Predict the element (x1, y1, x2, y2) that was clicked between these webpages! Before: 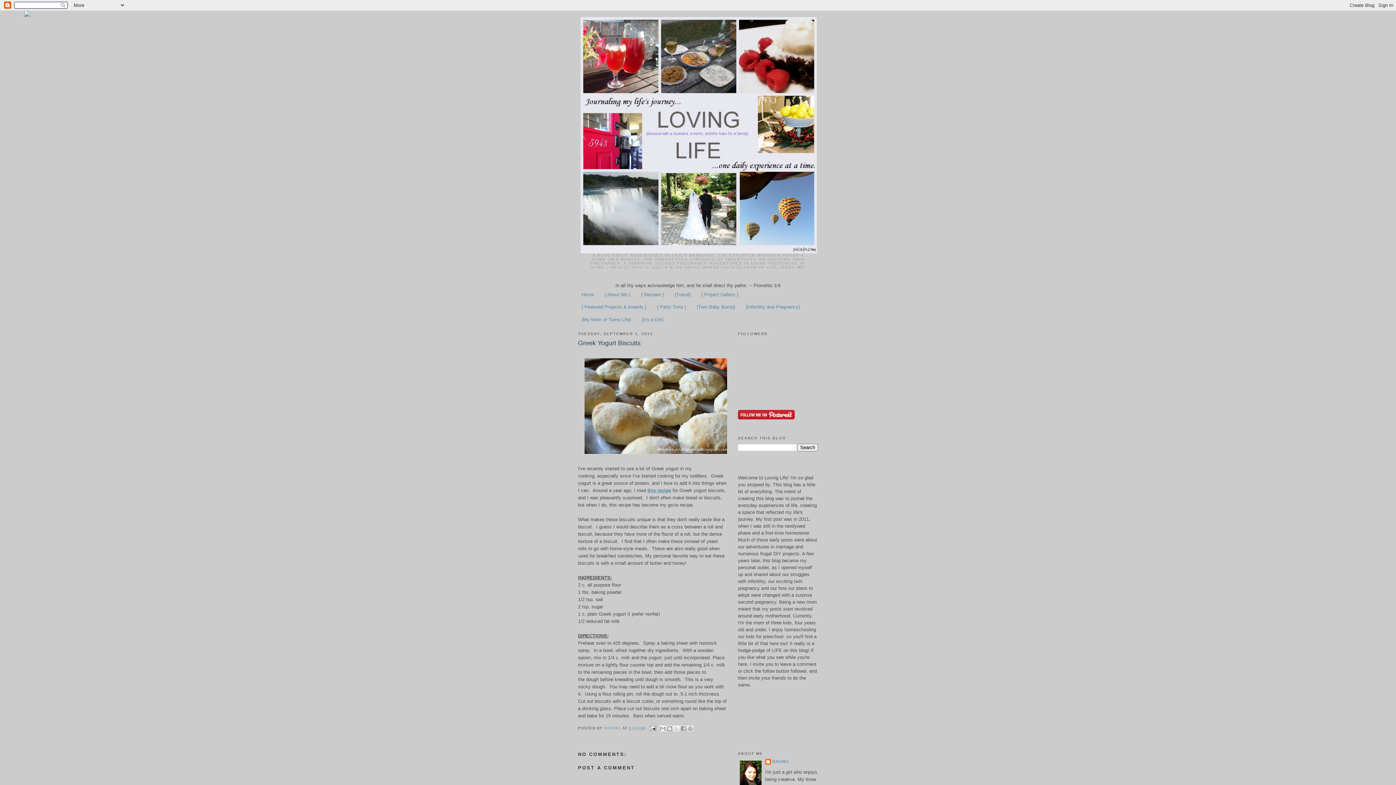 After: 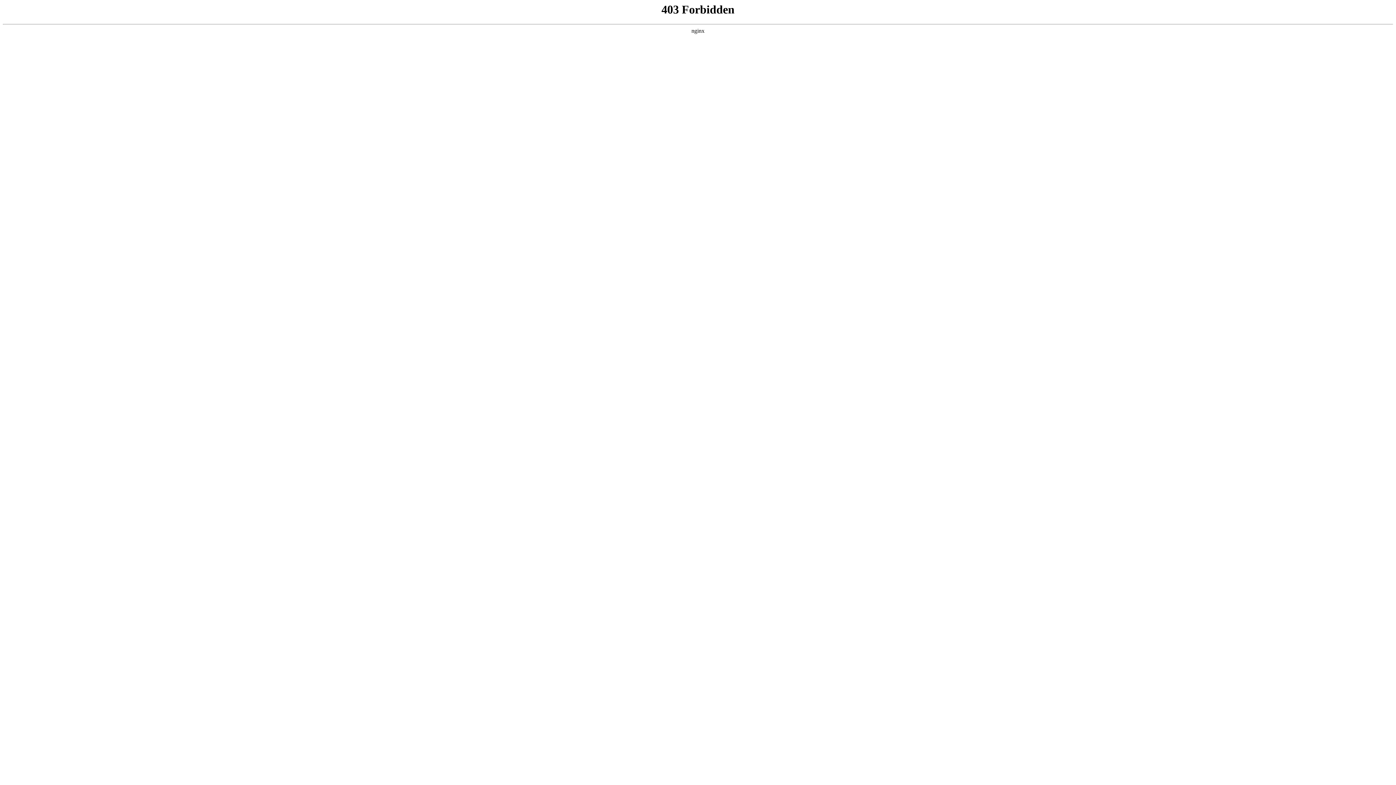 Action: bbox: (647, 488, 672, 493) label: this recipe 